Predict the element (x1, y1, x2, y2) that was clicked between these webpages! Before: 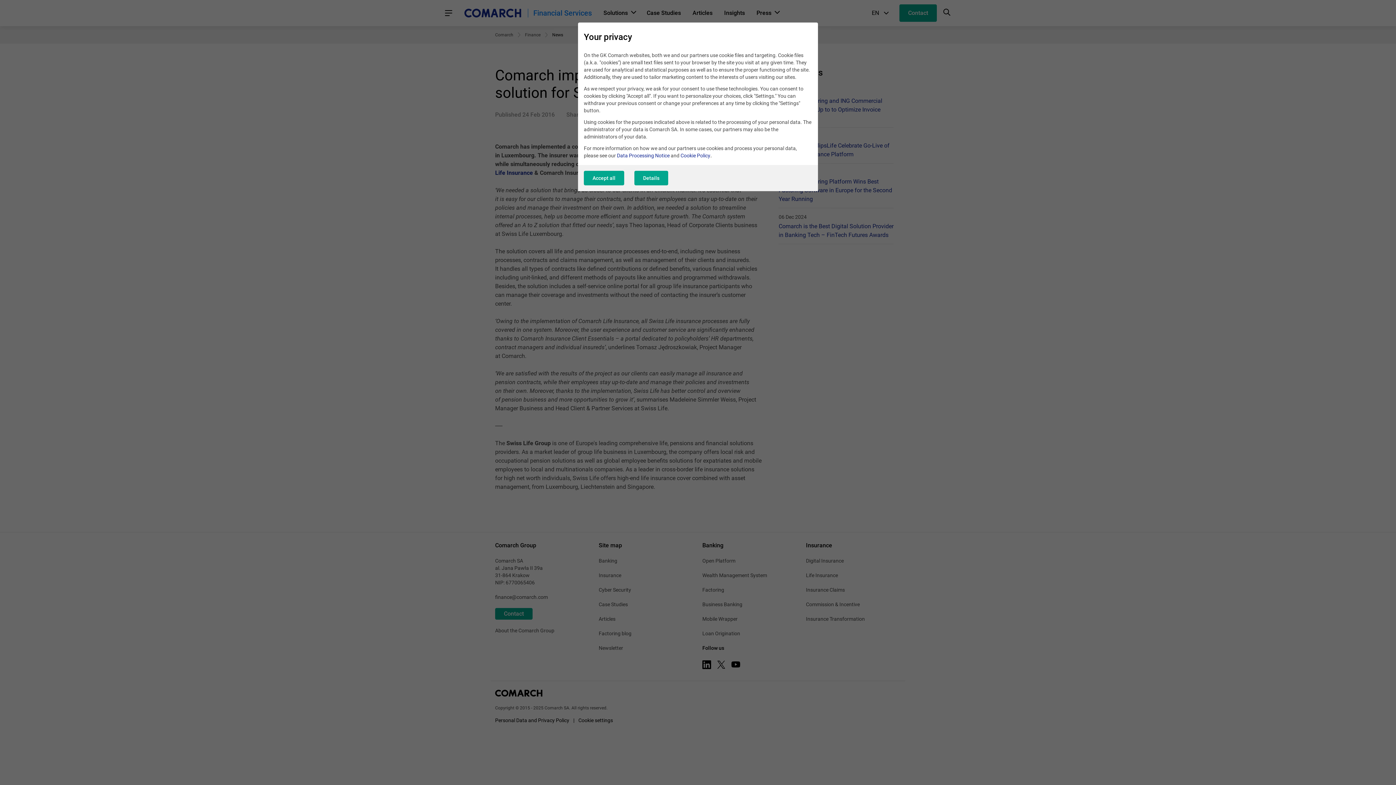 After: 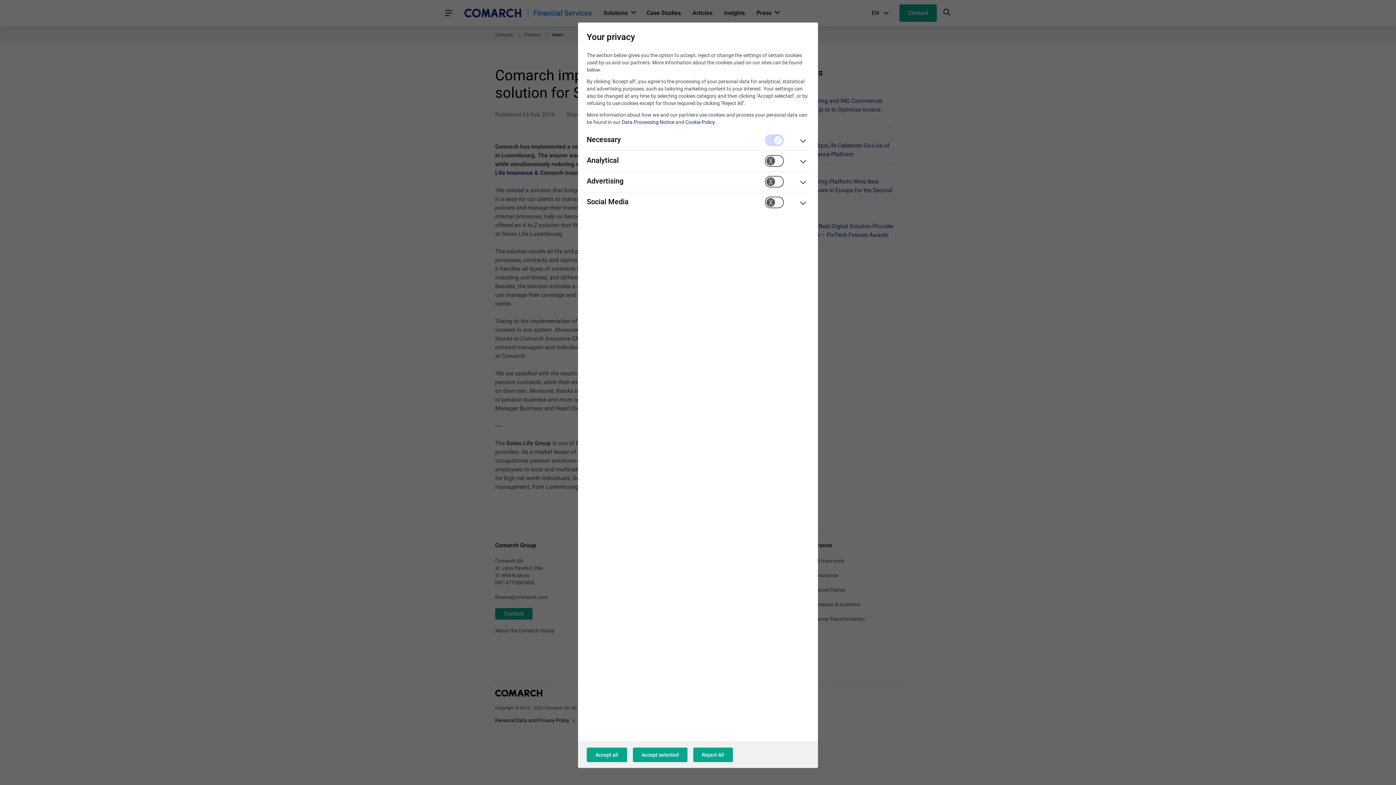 Action: label: Details bbox: (634, 171, 668, 185)